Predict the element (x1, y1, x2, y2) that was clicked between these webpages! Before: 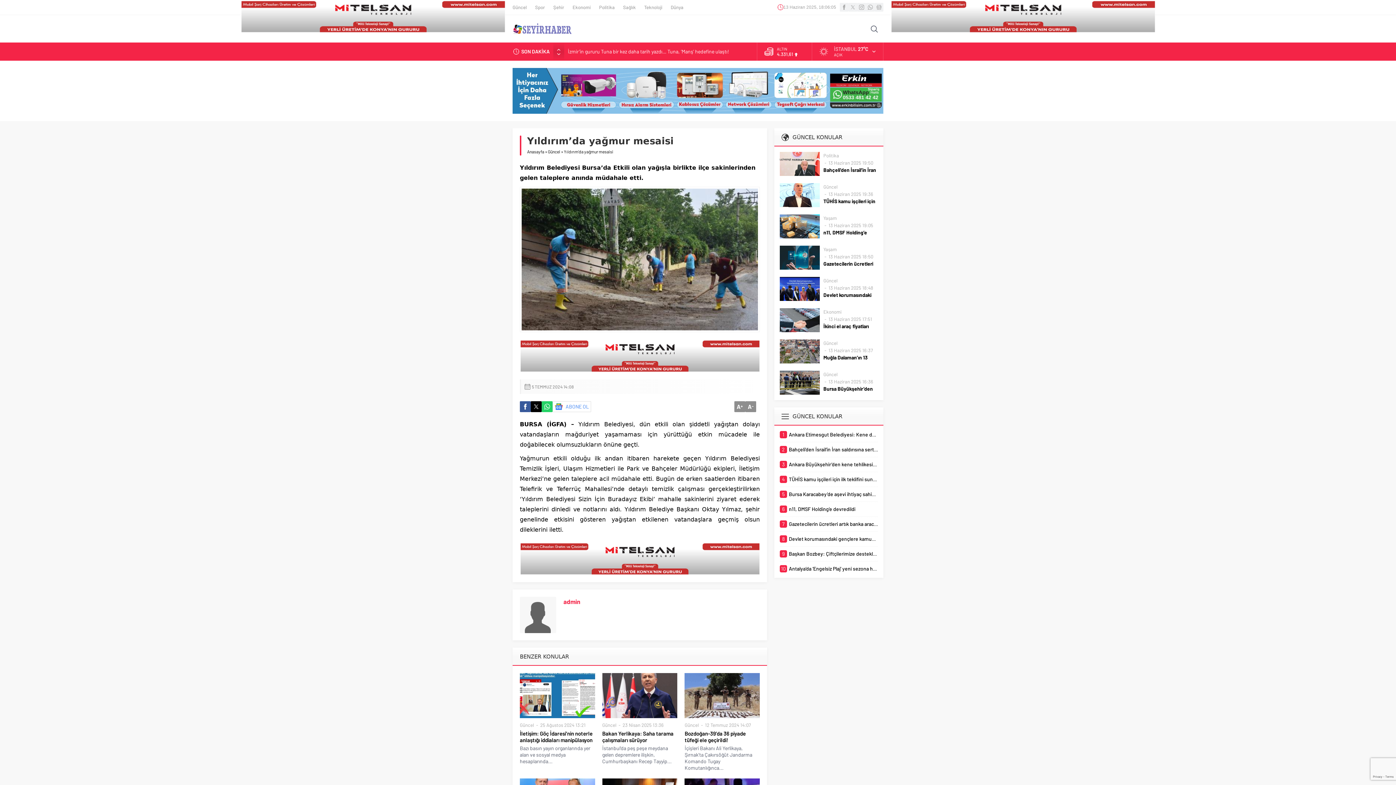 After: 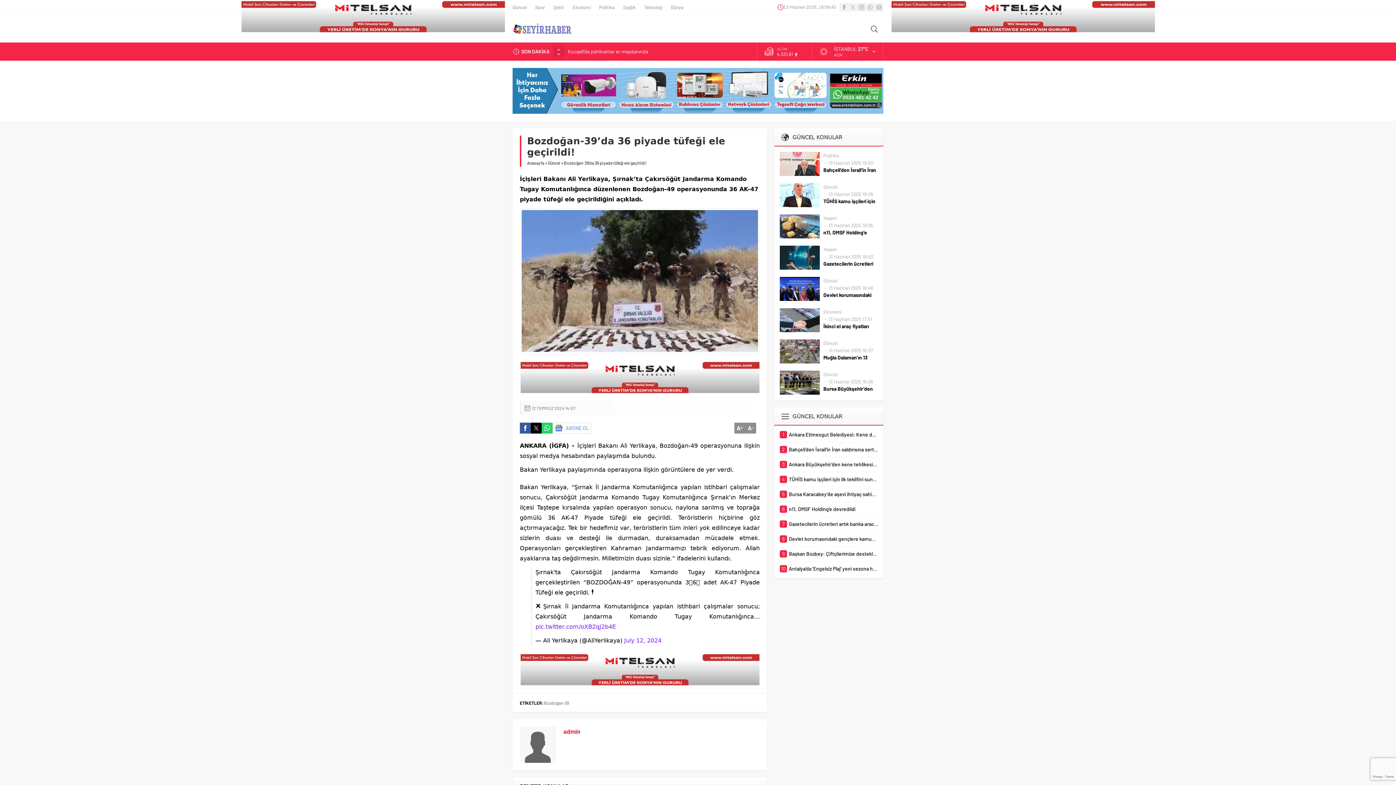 Action: bbox: (684, 673, 759, 718)